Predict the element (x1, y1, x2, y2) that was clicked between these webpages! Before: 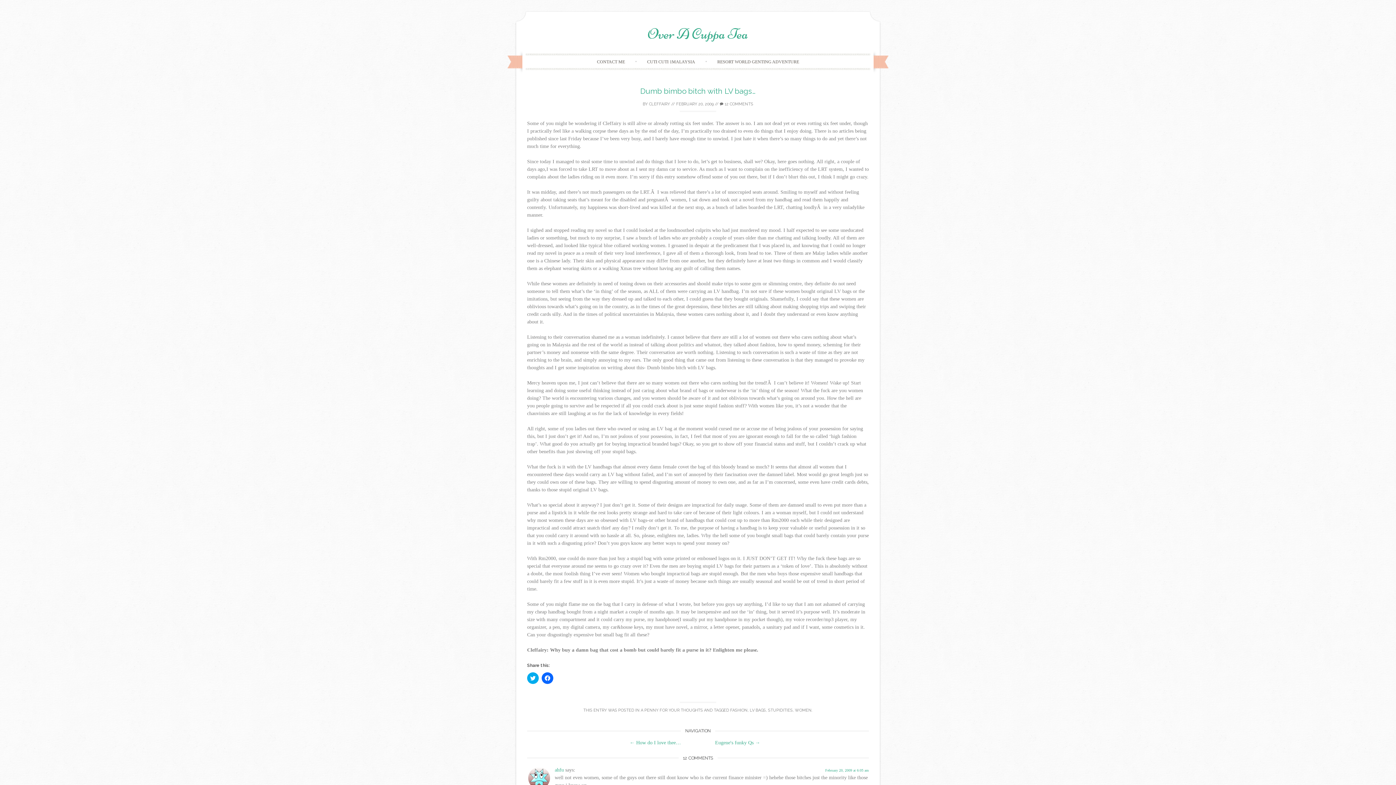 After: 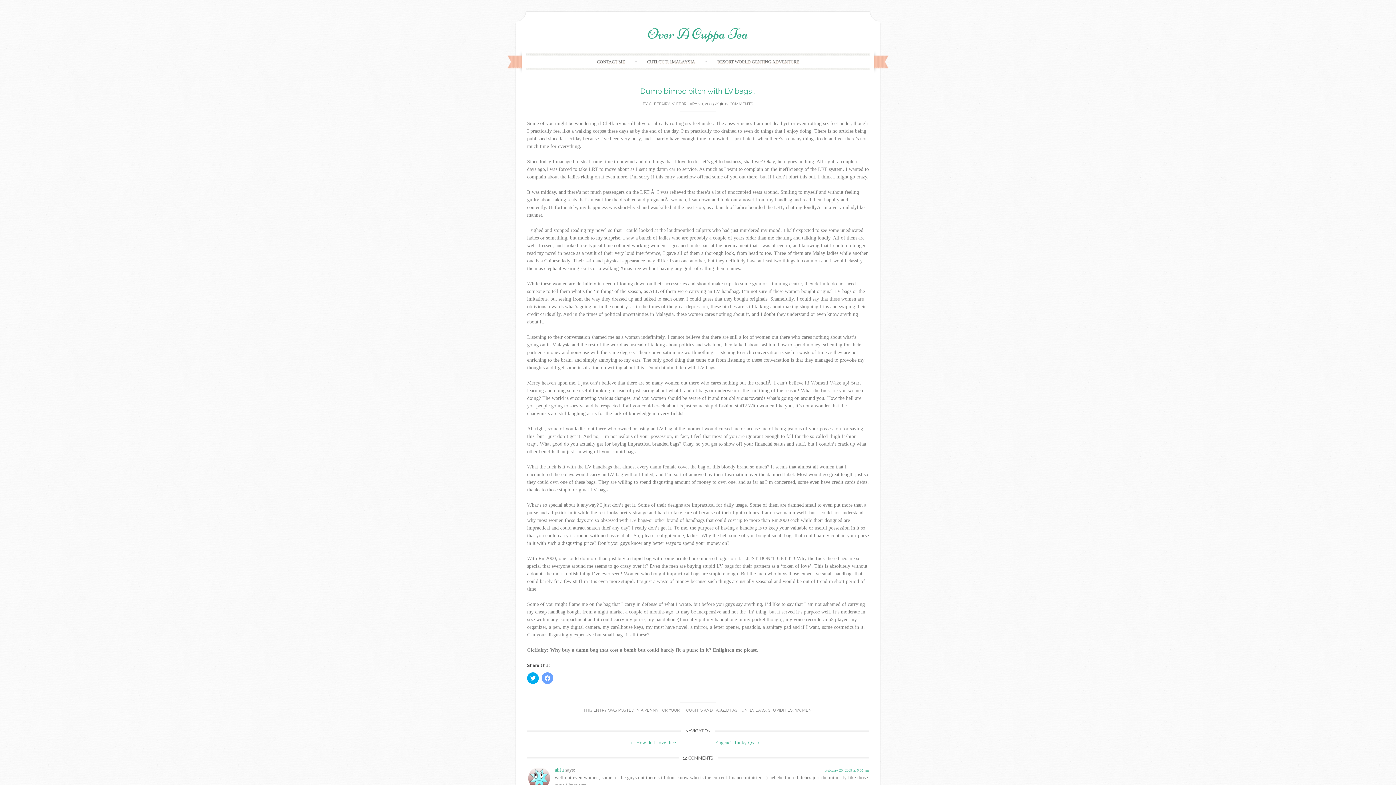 Action: bbox: (541, 672, 553, 684) label: Click to share on Facebook (Opens in new window)